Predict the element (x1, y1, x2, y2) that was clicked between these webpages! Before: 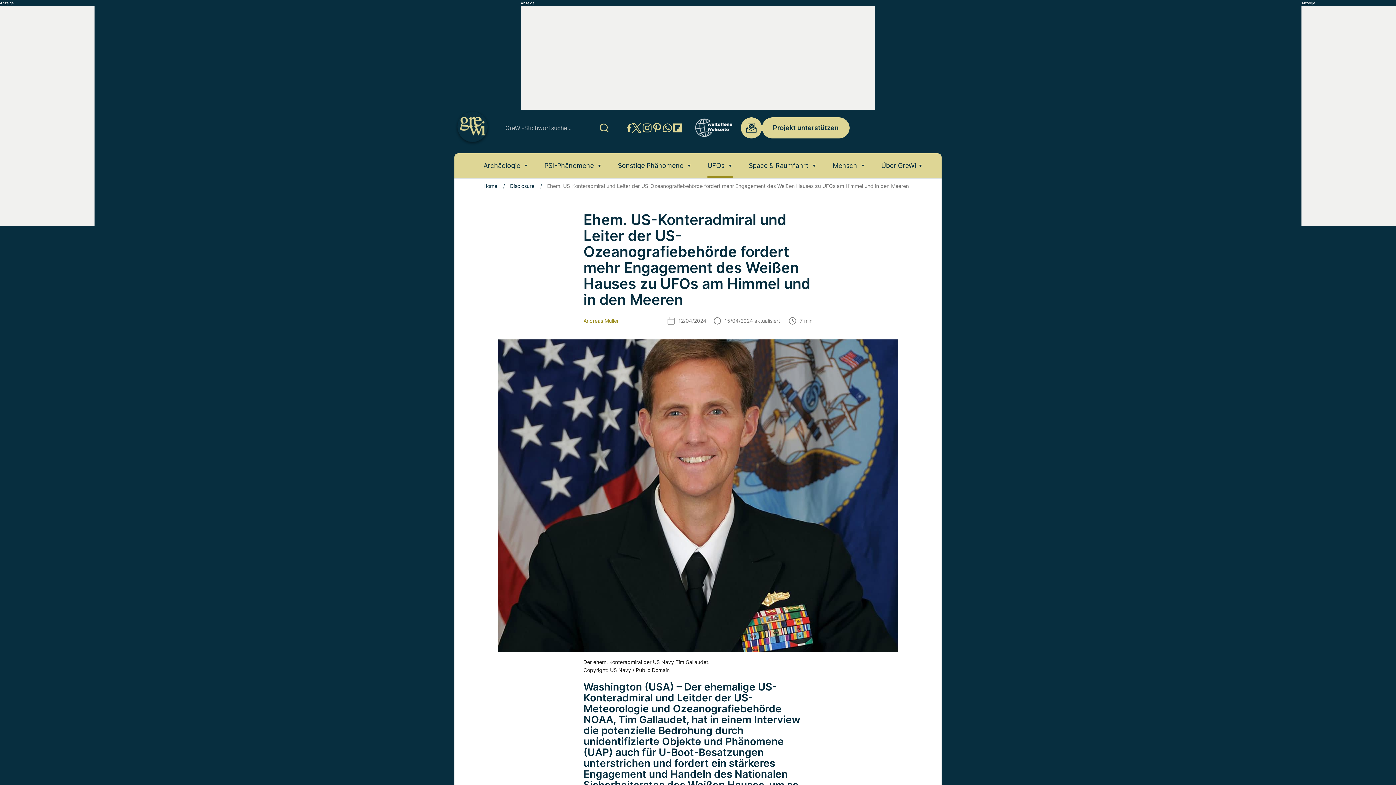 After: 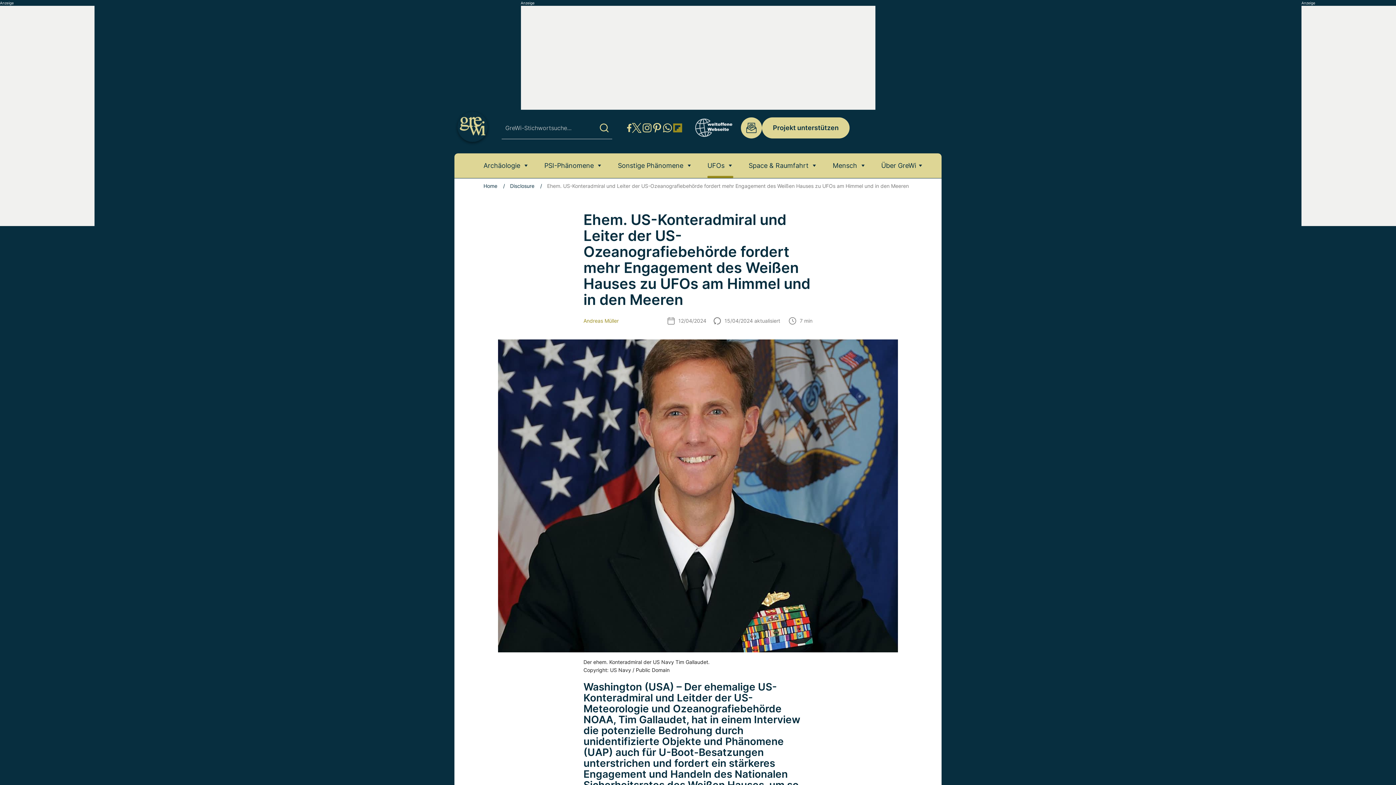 Action: bbox: (672, 122, 682, 133)